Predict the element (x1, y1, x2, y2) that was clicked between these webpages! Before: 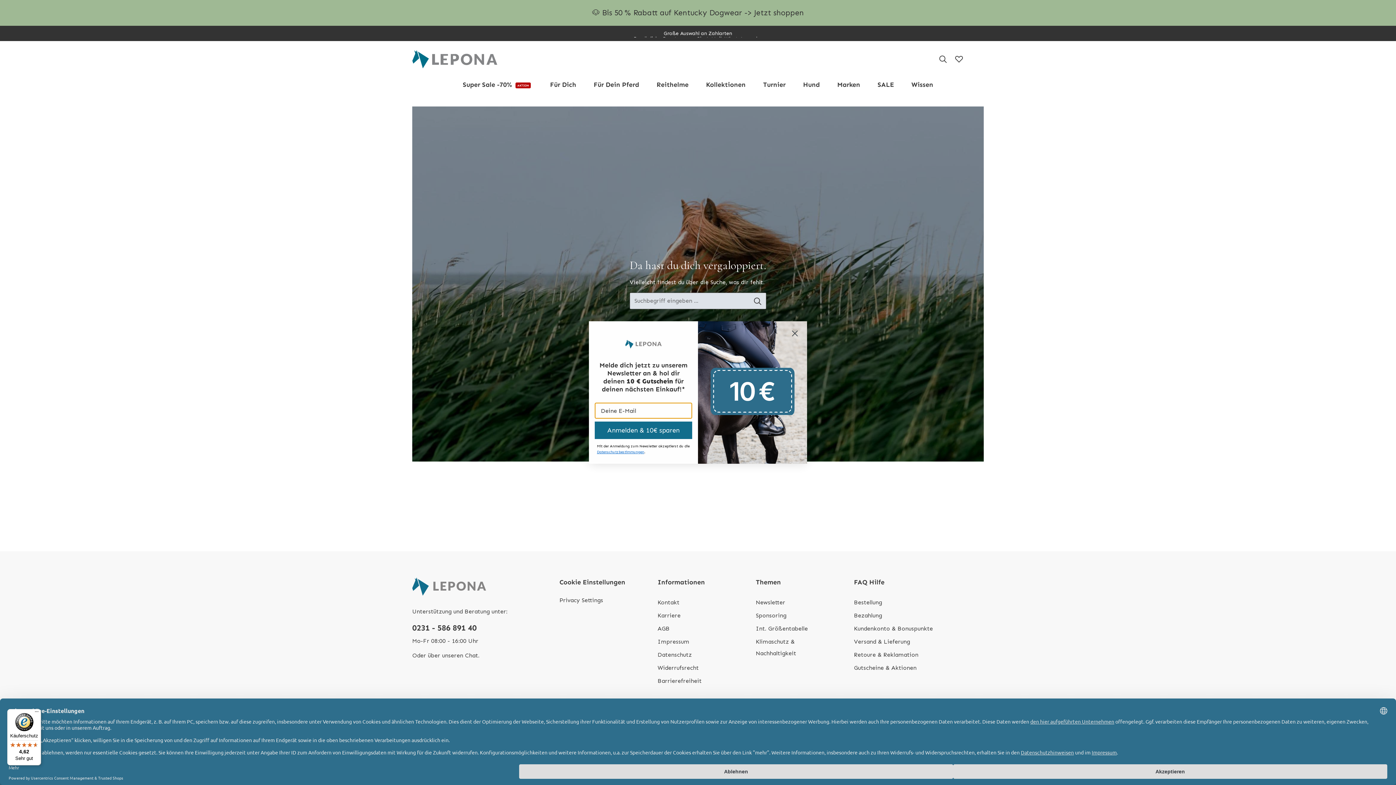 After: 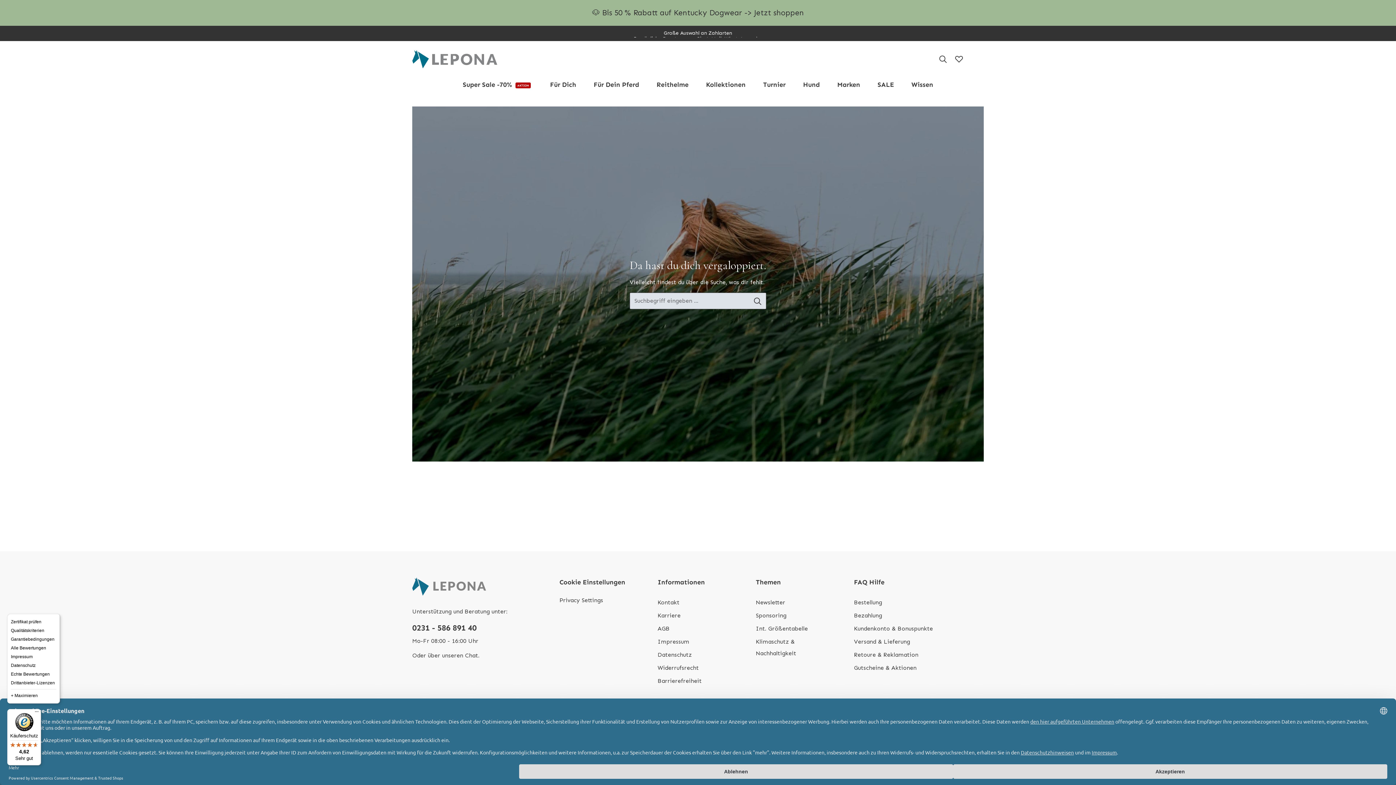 Action: label: Menü bbox: (32, 709, 41, 718)